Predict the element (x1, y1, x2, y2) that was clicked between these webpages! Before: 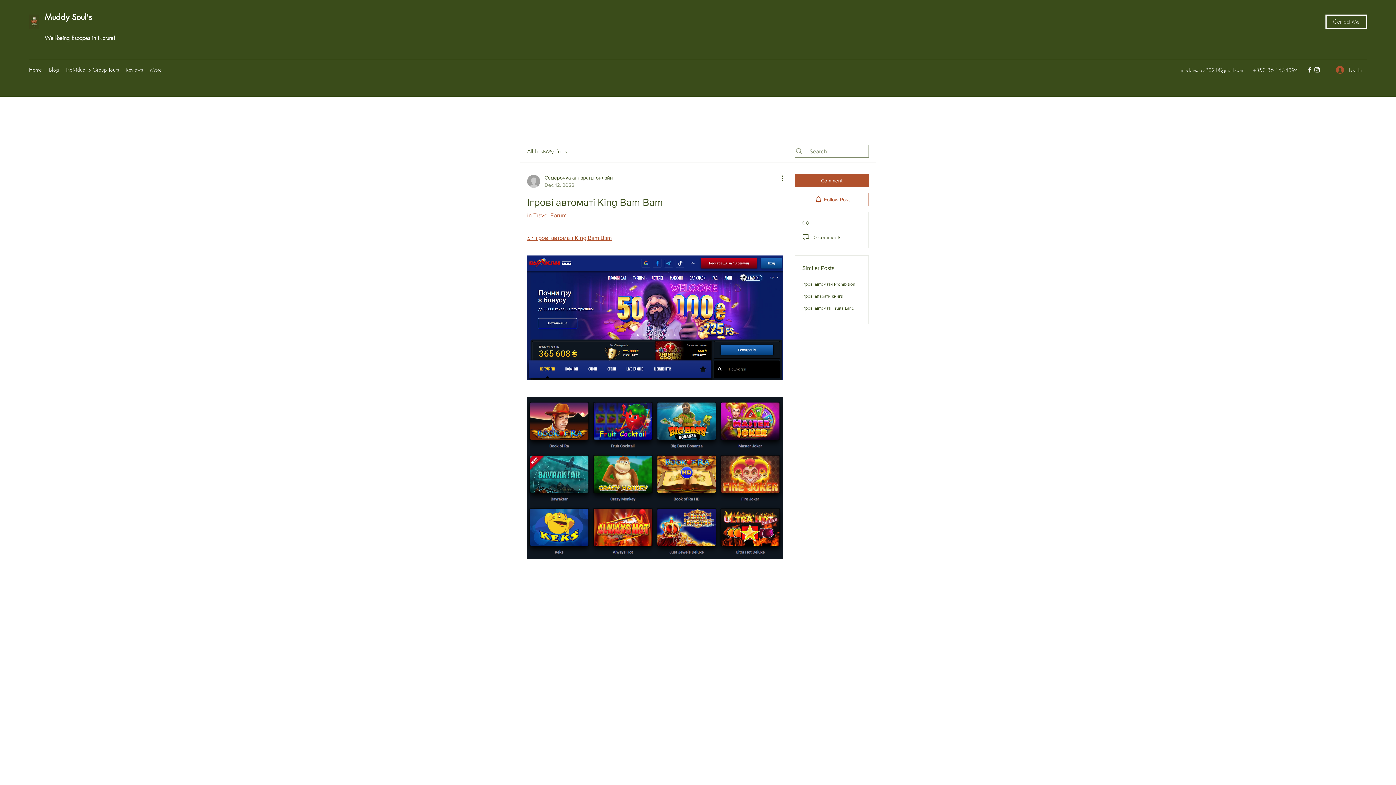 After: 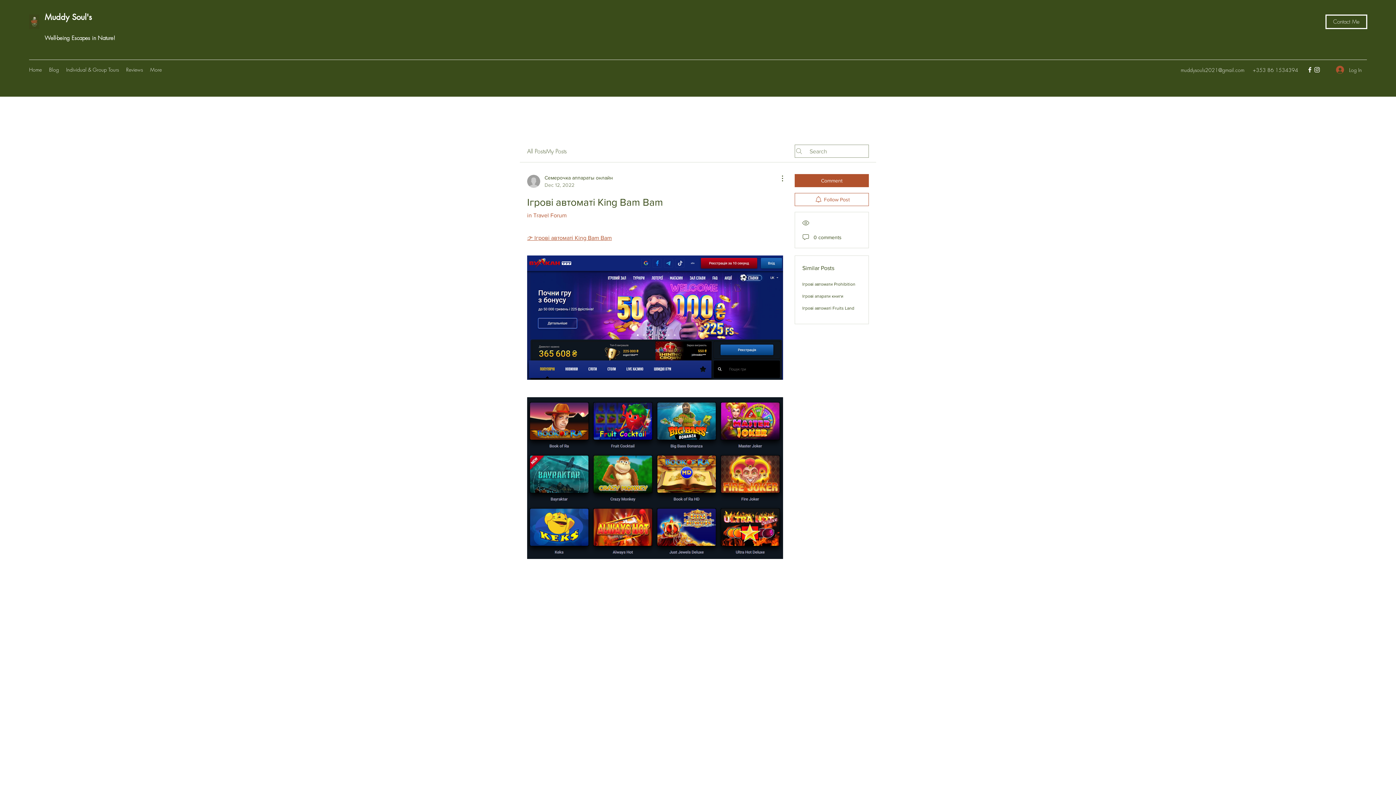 Action: bbox: (1306, 66, 1313, 73) label: Facebook